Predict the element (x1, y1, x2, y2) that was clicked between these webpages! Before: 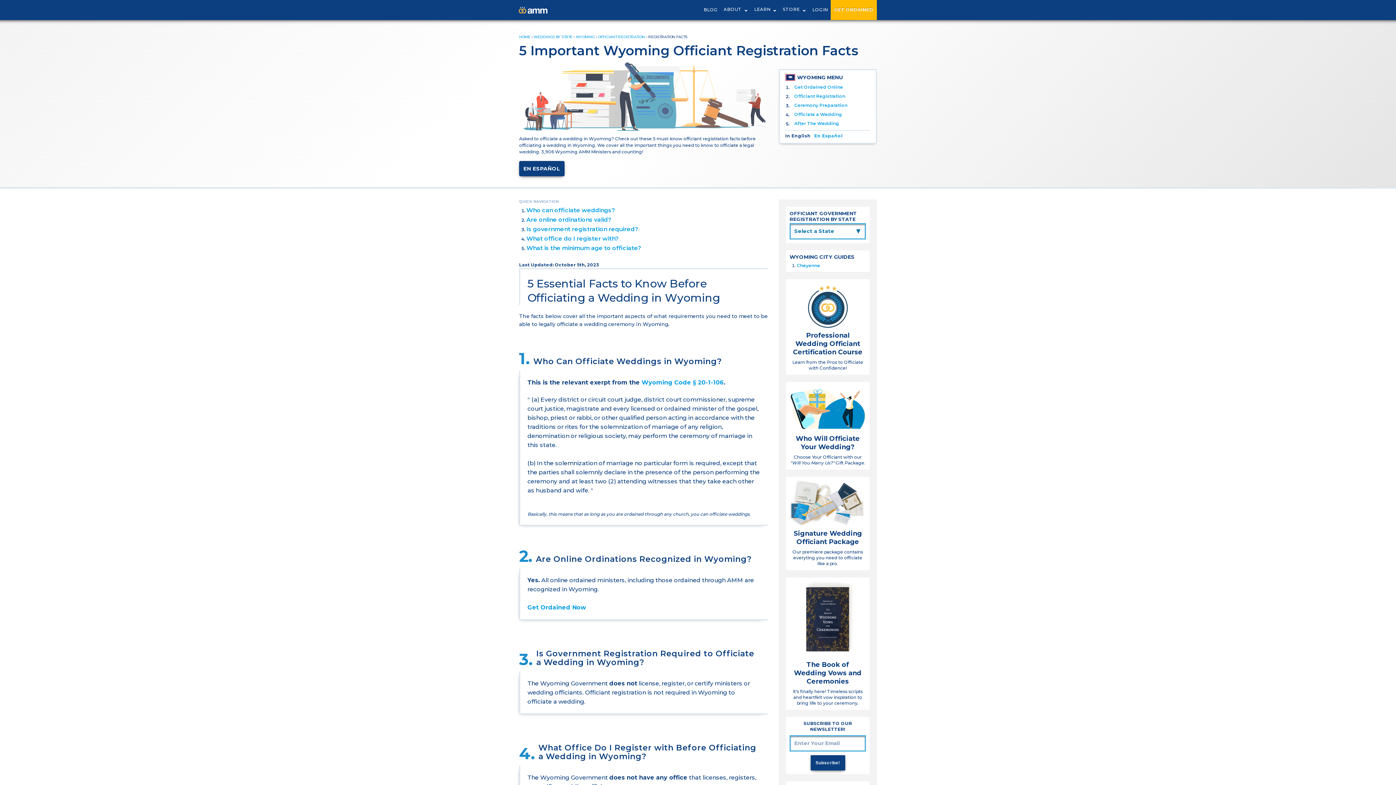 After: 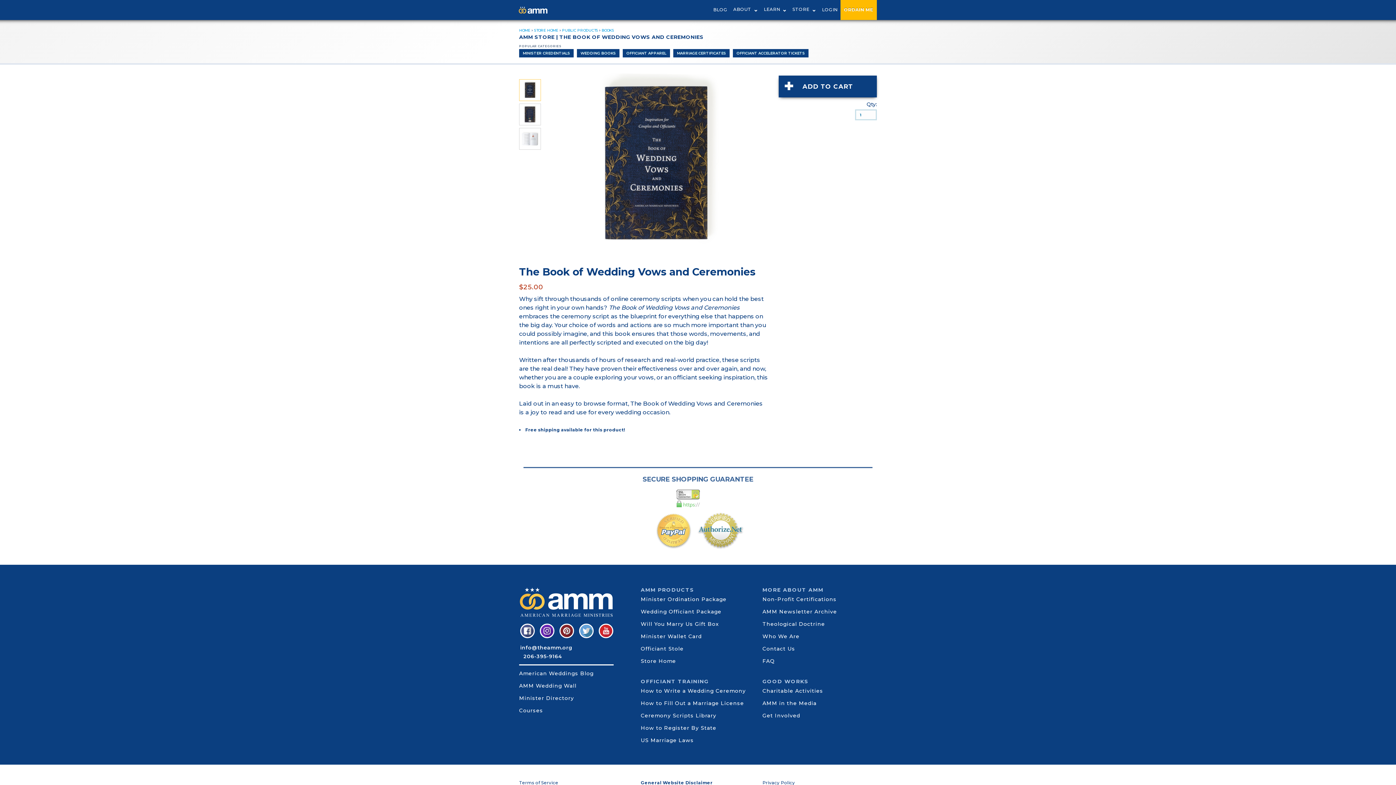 Action: label: The Book of Wedding Vows and Ceremonies

It's finally here! Timeless scripts and heartfelt vow inspiration to bring life to your ceremony. bbox: (786, 577, 869, 710)